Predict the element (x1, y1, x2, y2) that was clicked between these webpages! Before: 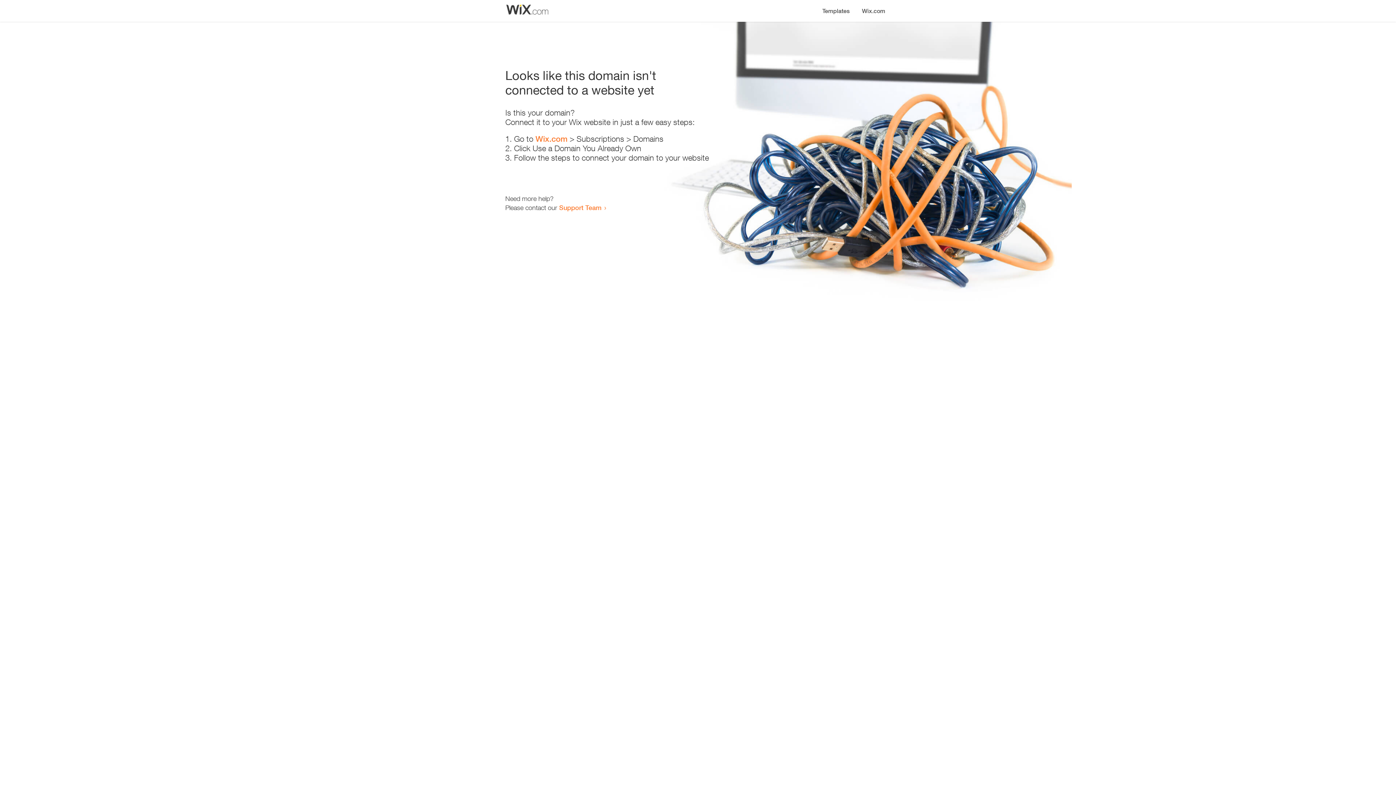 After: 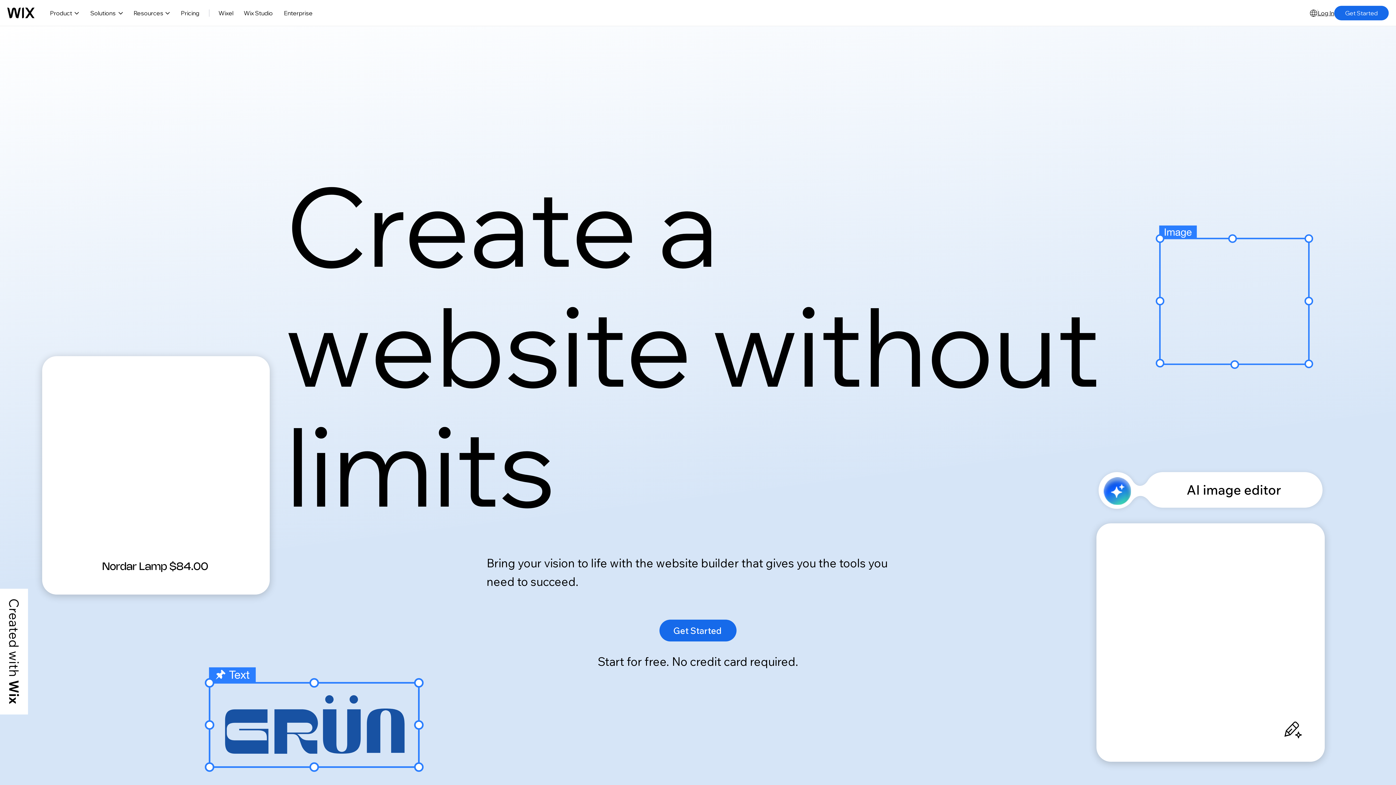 Action: label: Wix.com bbox: (535, 134, 567, 143)